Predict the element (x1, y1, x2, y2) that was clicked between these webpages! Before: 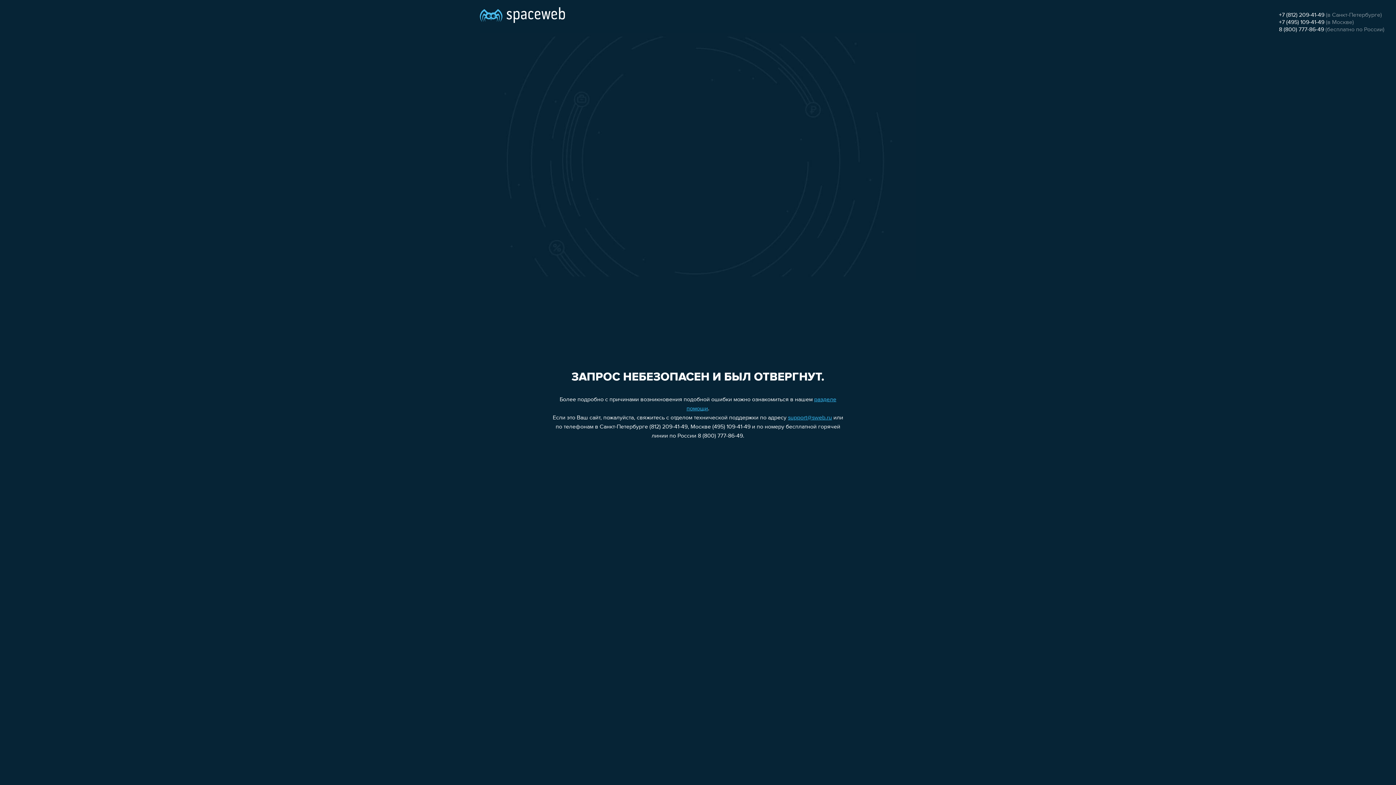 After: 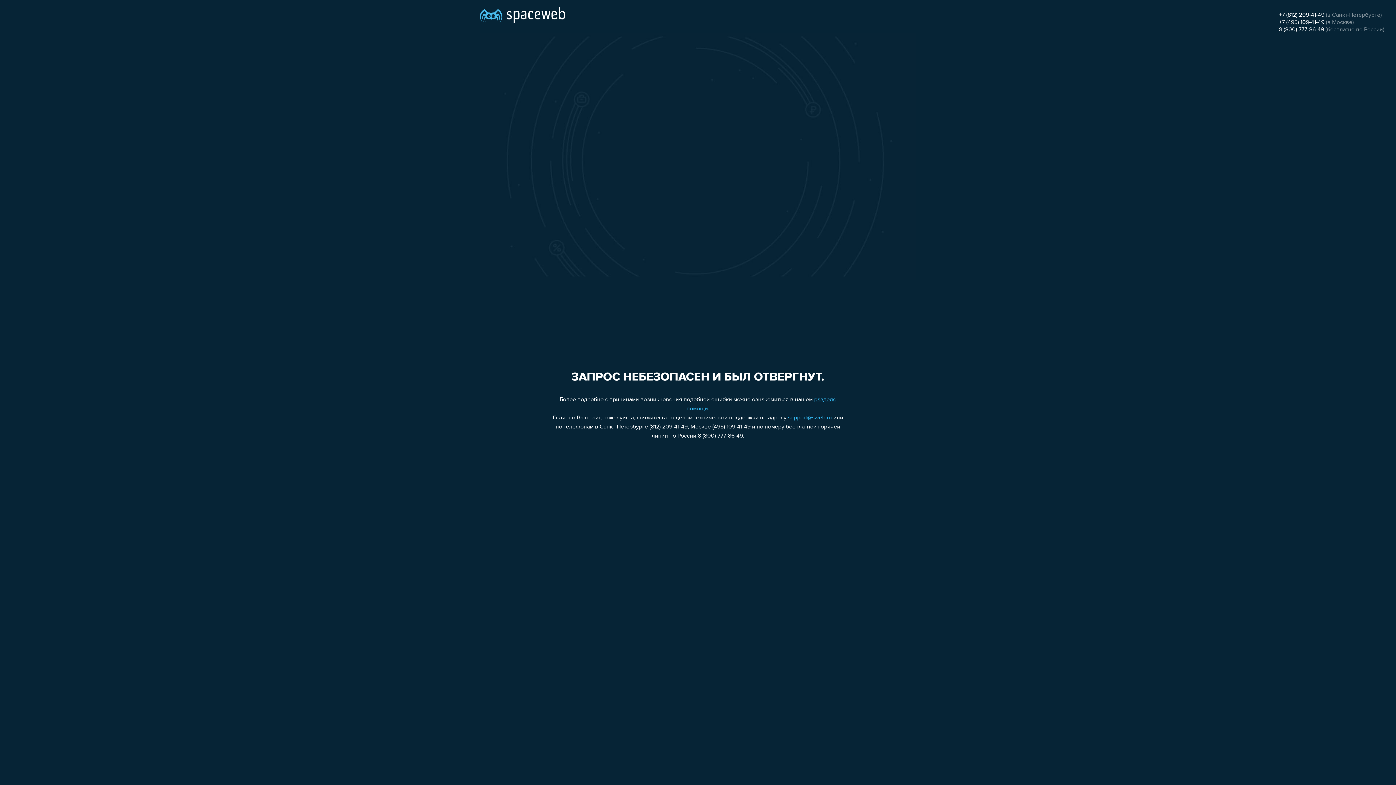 Action: bbox: (1279, 26, 1324, 32) label: 8 (800) 777-86-49